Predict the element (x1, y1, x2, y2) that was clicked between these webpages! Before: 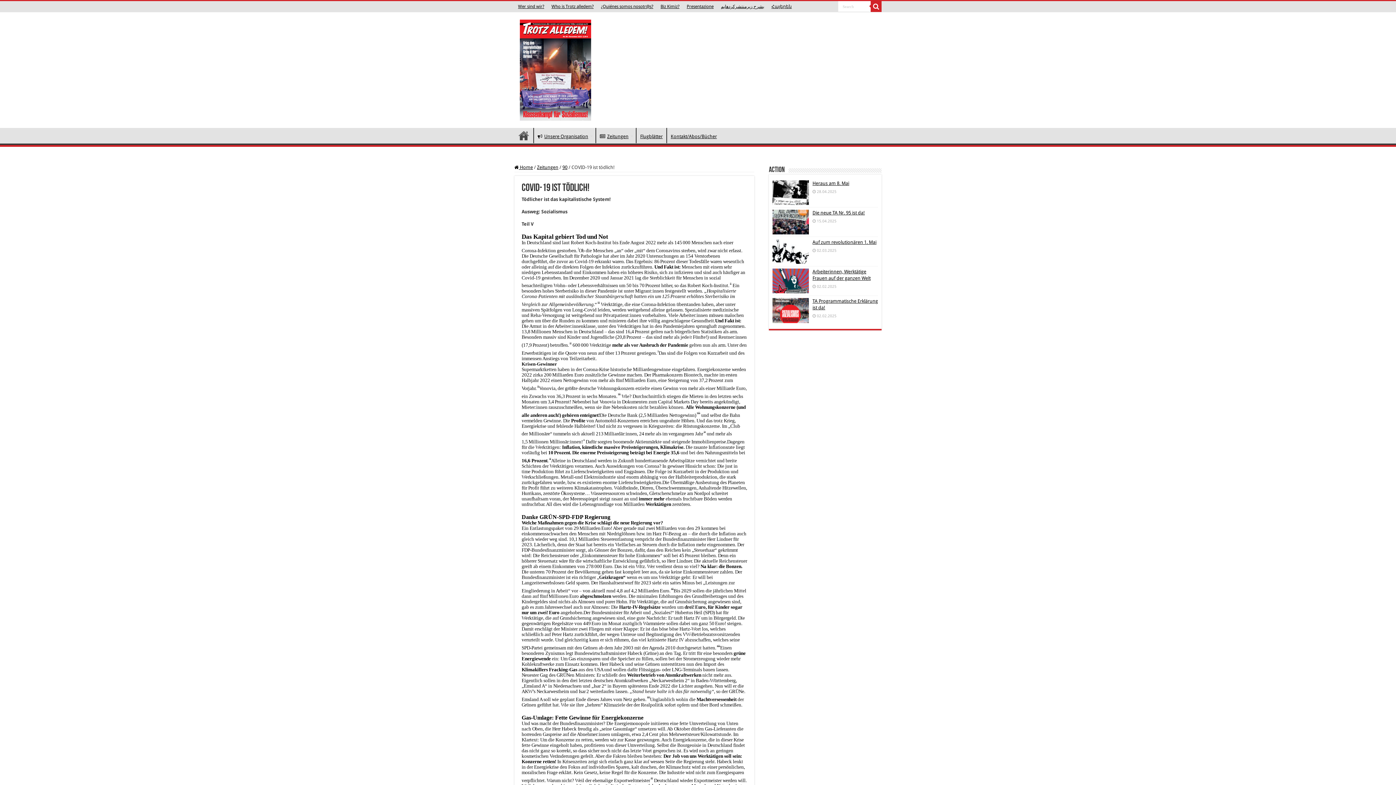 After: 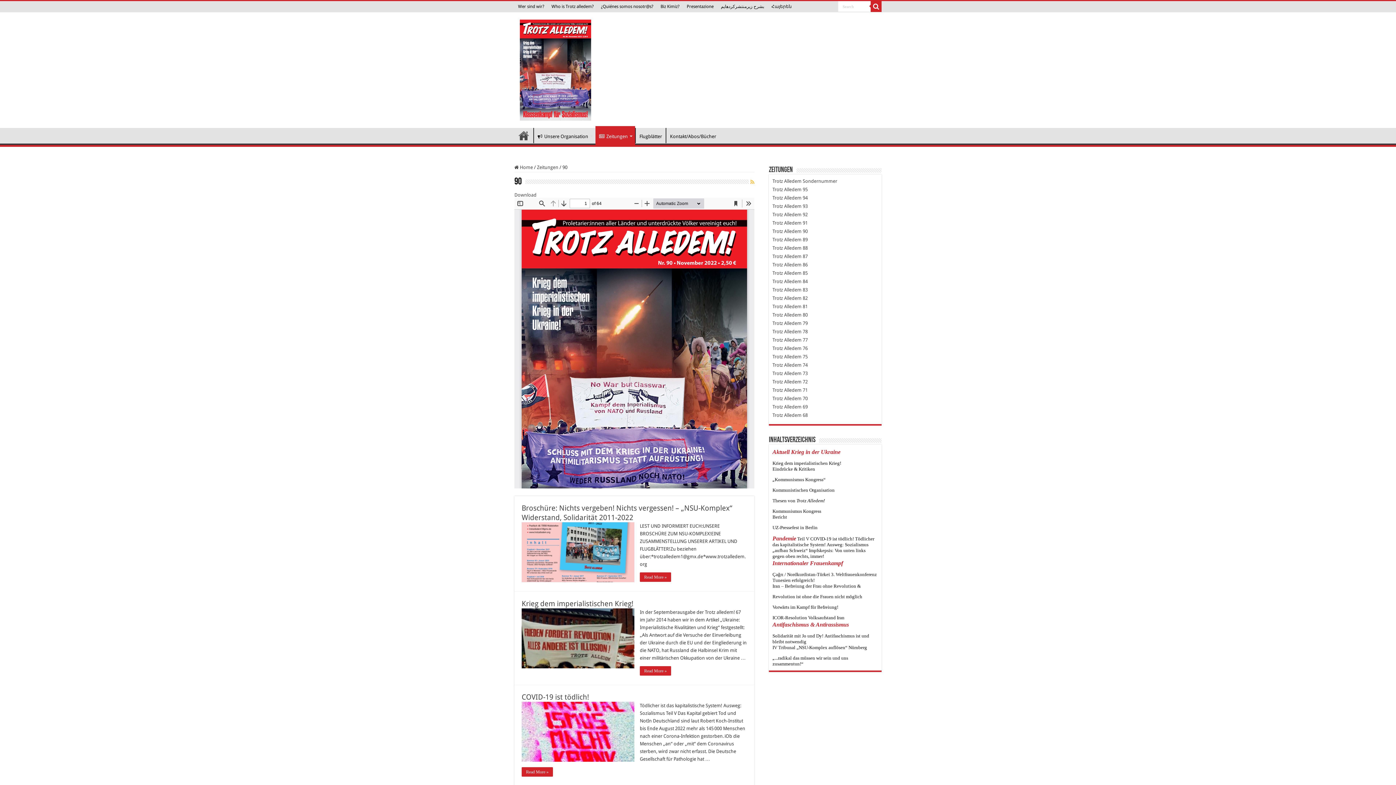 Action: label: 90 bbox: (562, 164, 567, 170)